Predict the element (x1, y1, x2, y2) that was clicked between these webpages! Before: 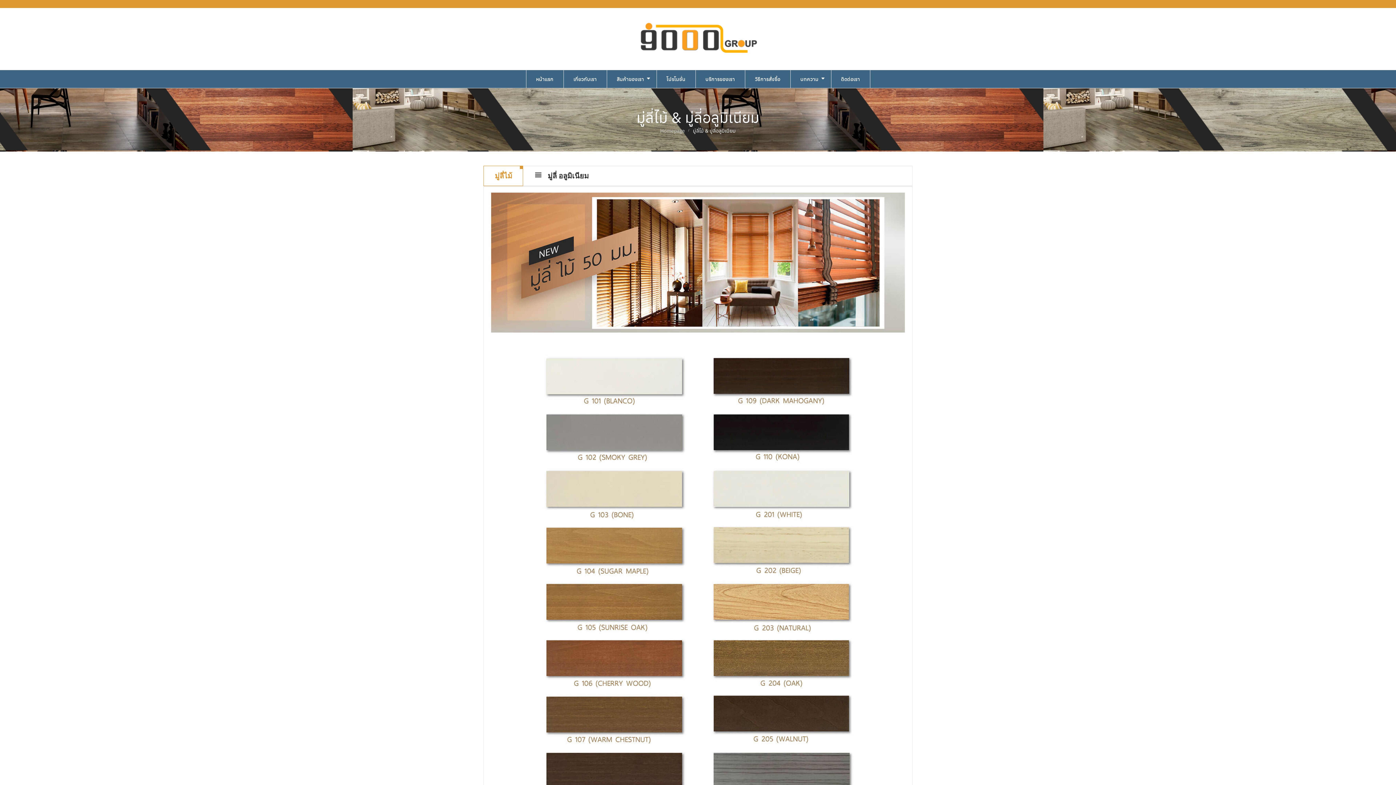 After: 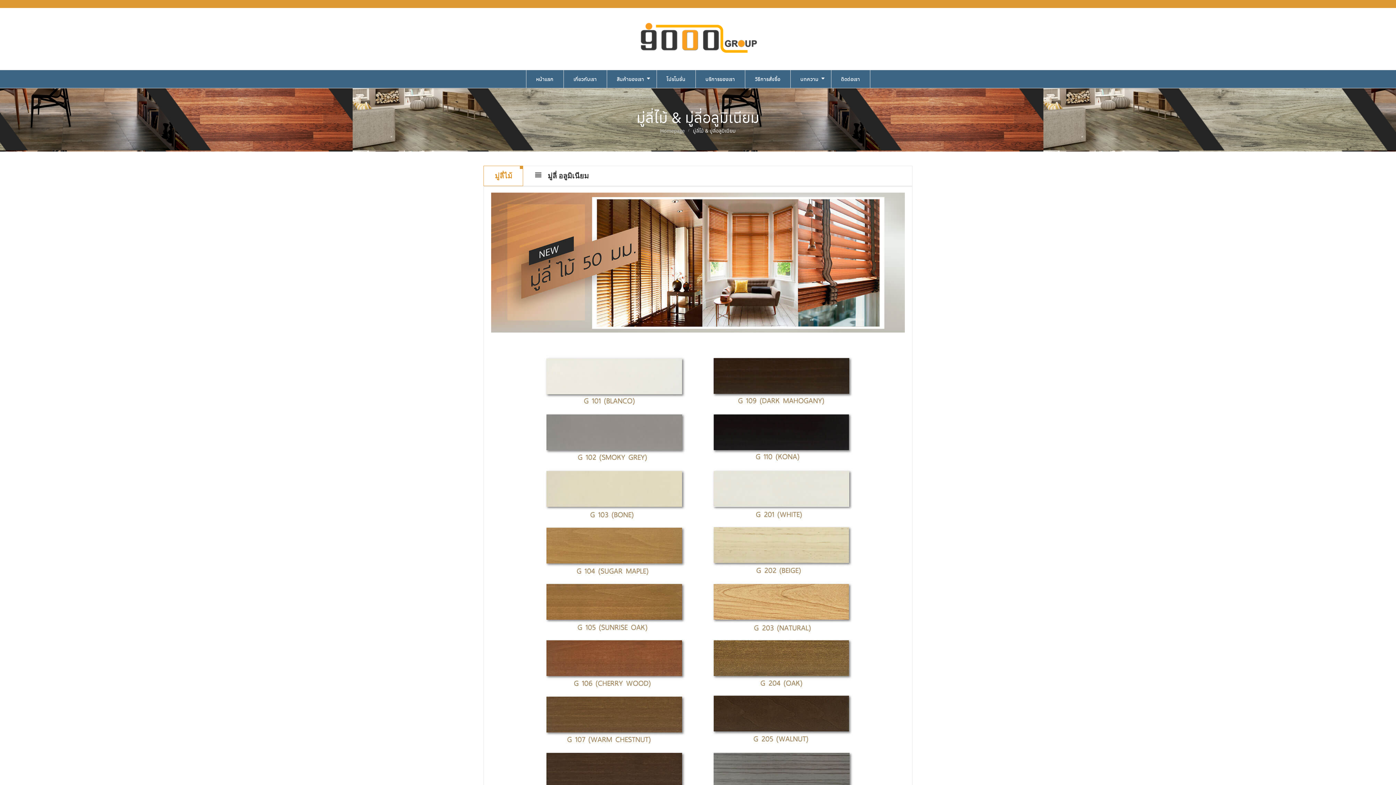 Action: bbox: (484, 166, 523, 185) label: มู่ลี่ไม้